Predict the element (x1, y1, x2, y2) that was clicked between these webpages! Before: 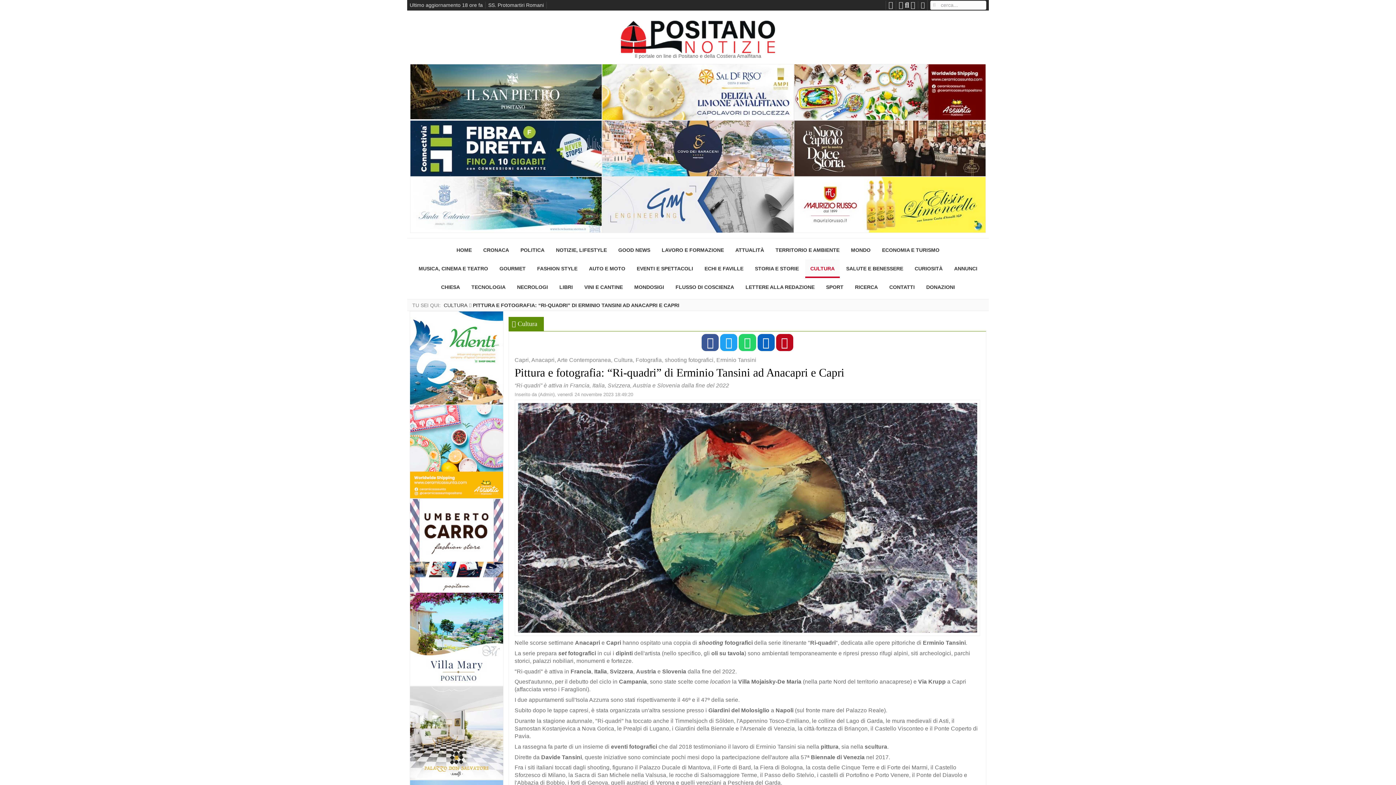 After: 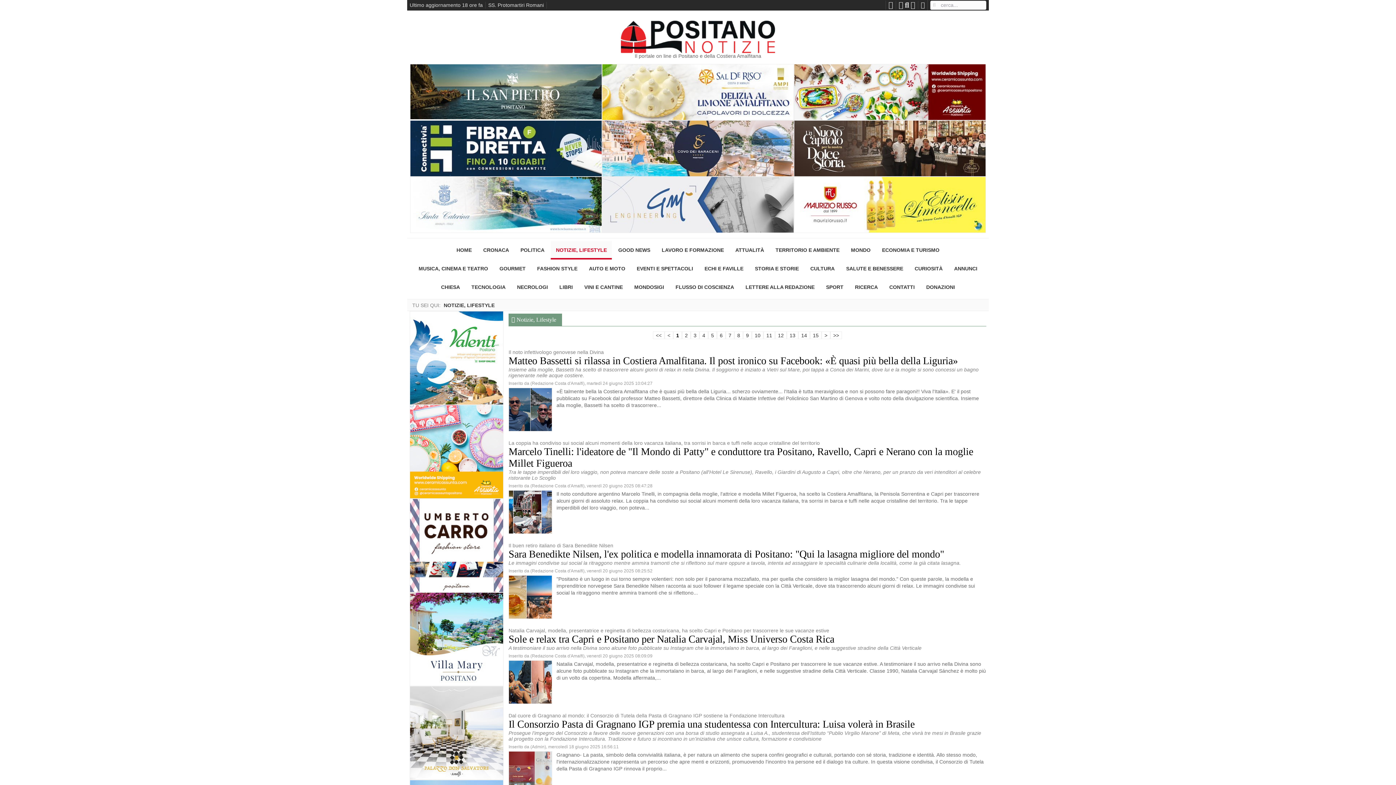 Action: label: NOTIZIE, LIFESTYLE bbox: (551, 240, 612, 259)